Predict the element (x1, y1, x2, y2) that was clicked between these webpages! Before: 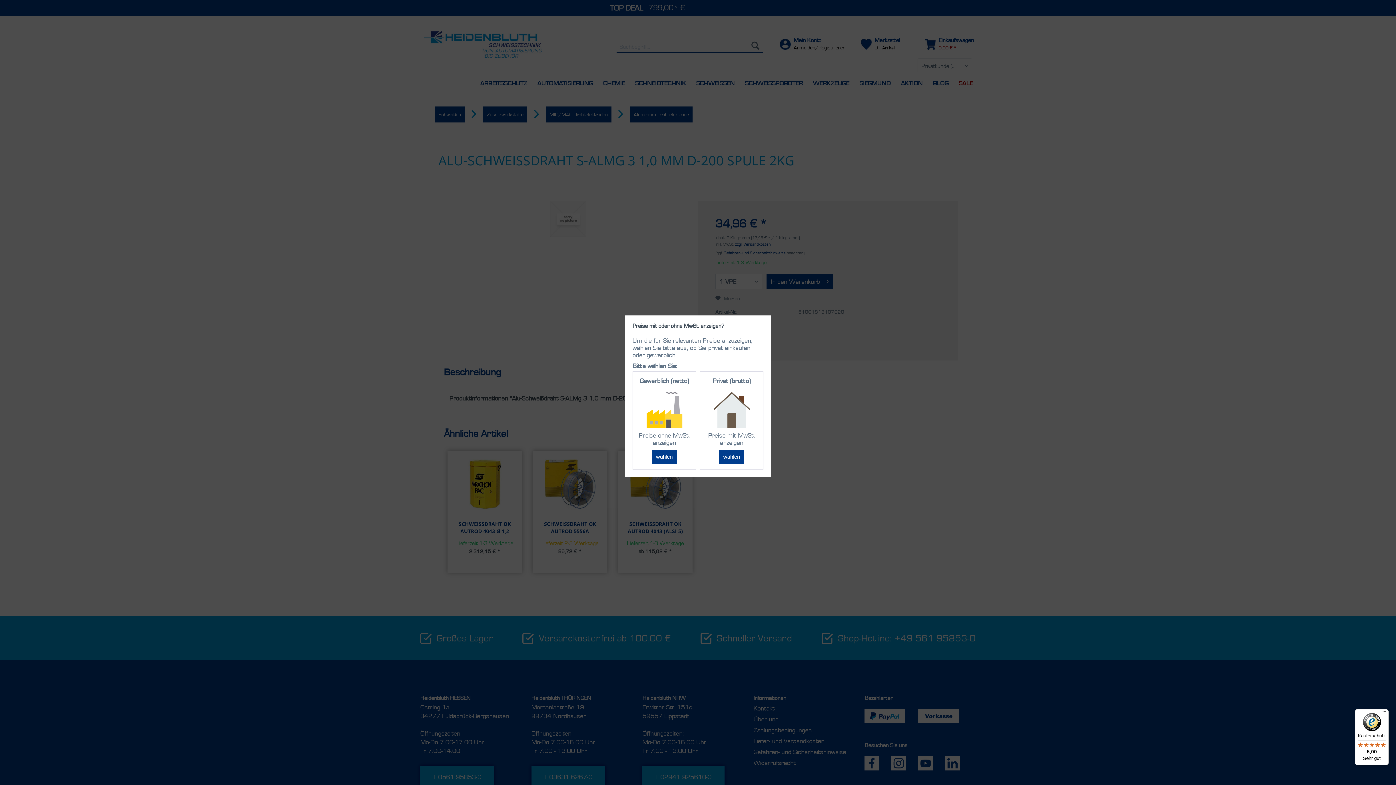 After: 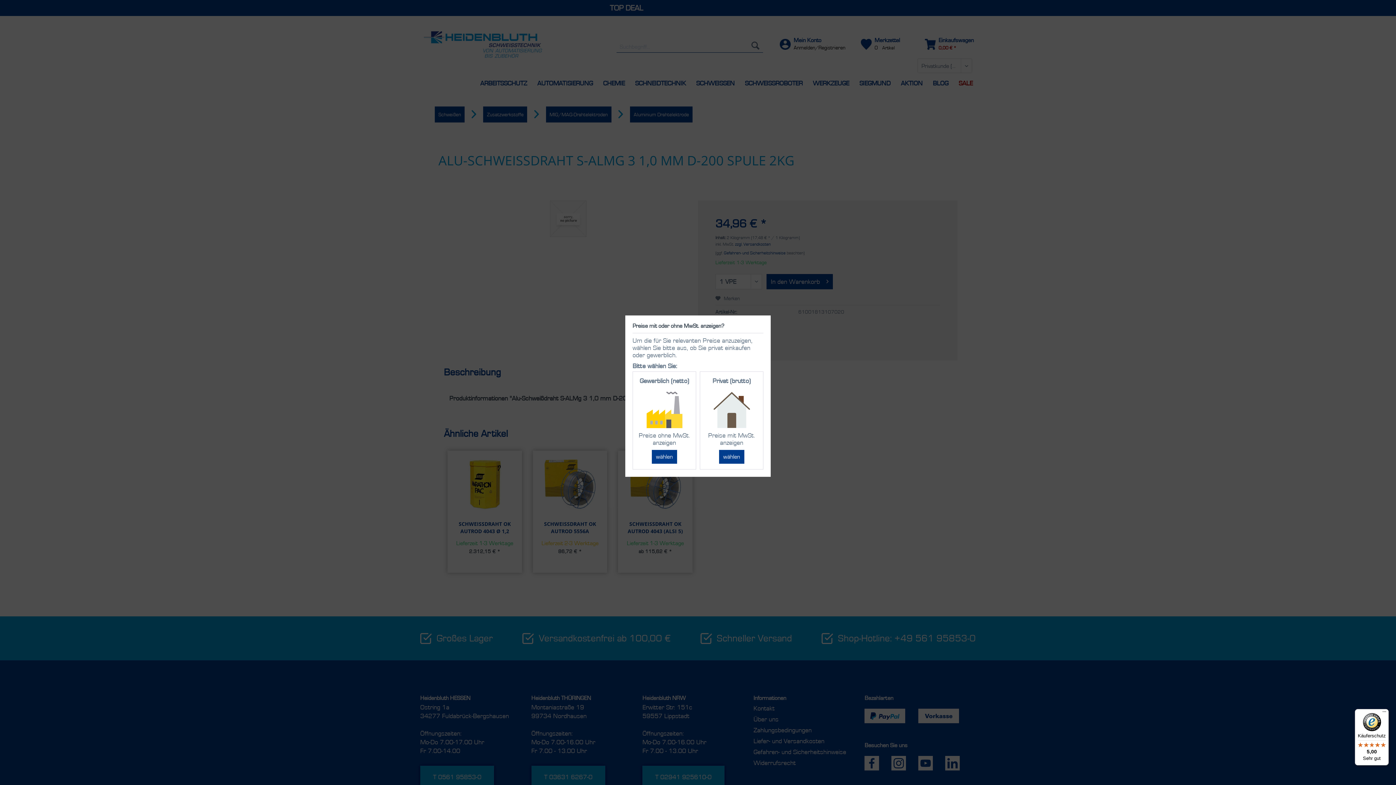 Action: label: Käuferschutz

5,00

Sehr gut bbox: (1355, 709, 1389, 765)